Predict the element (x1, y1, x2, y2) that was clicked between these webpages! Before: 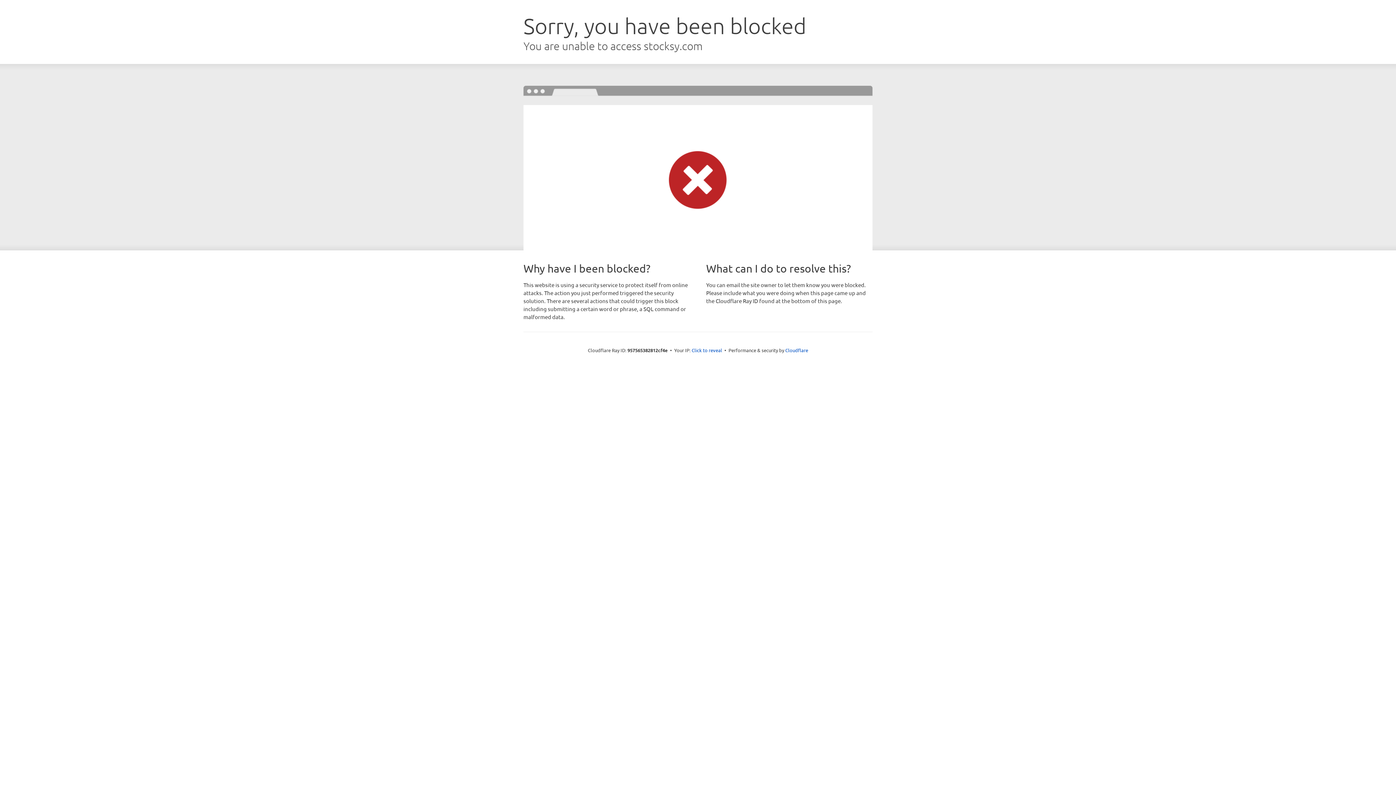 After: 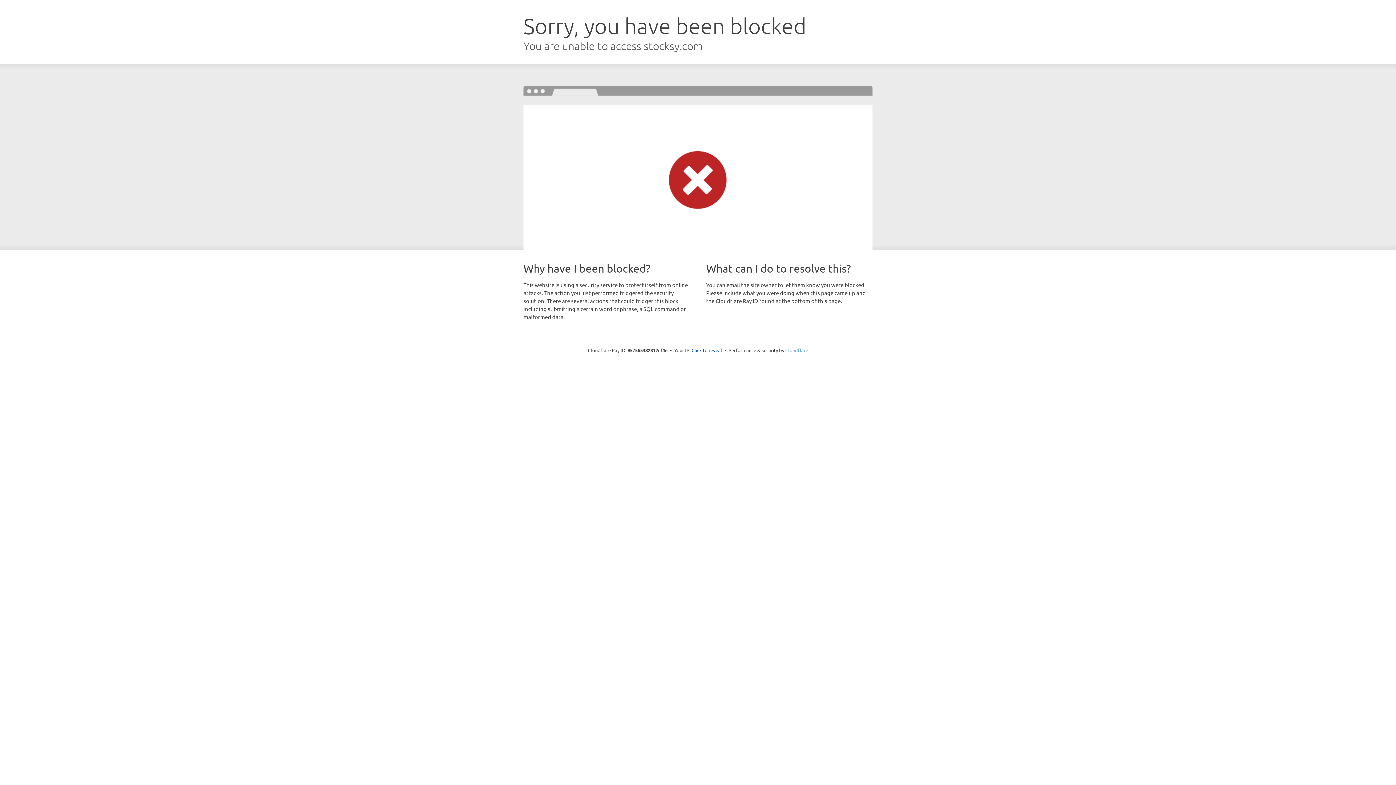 Action: label: Cloudflare bbox: (785, 347, 808, 353)